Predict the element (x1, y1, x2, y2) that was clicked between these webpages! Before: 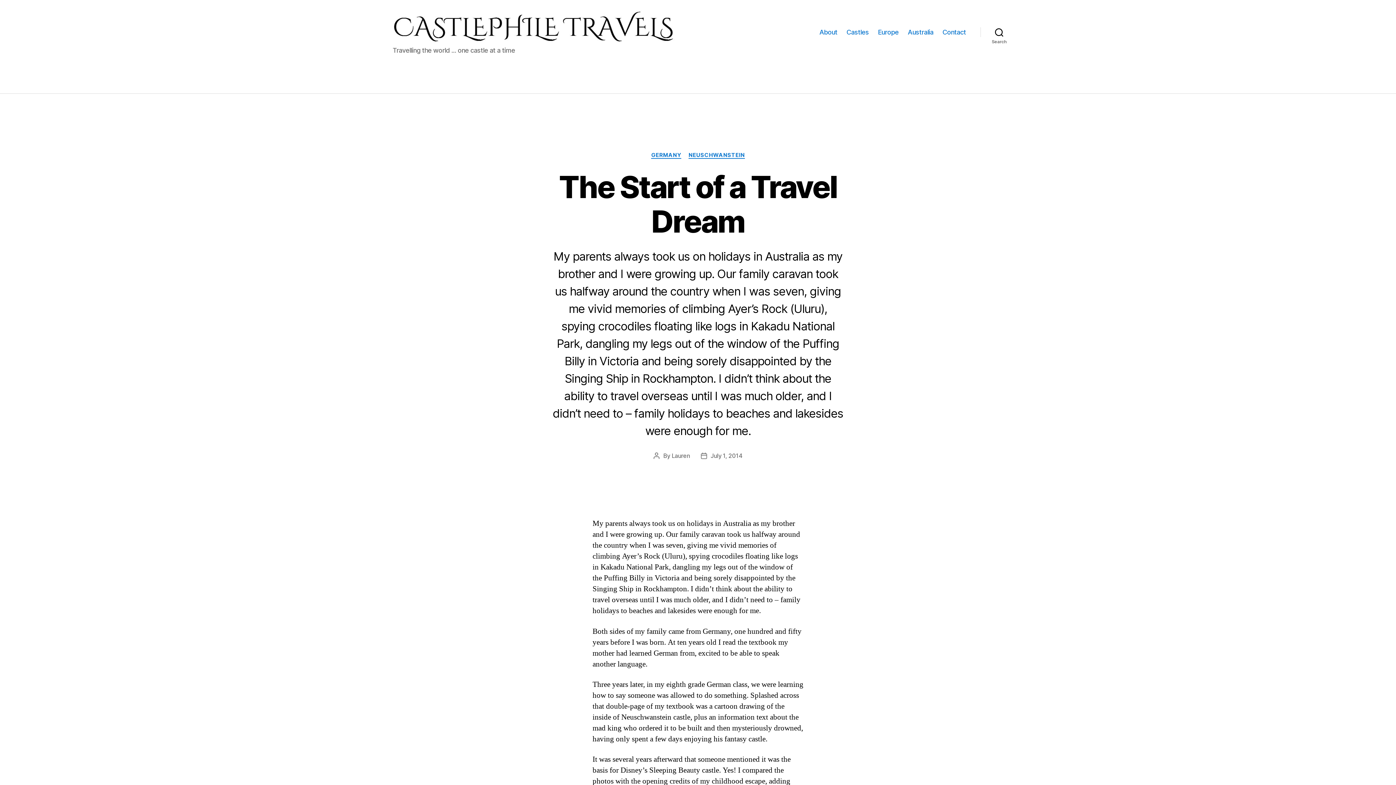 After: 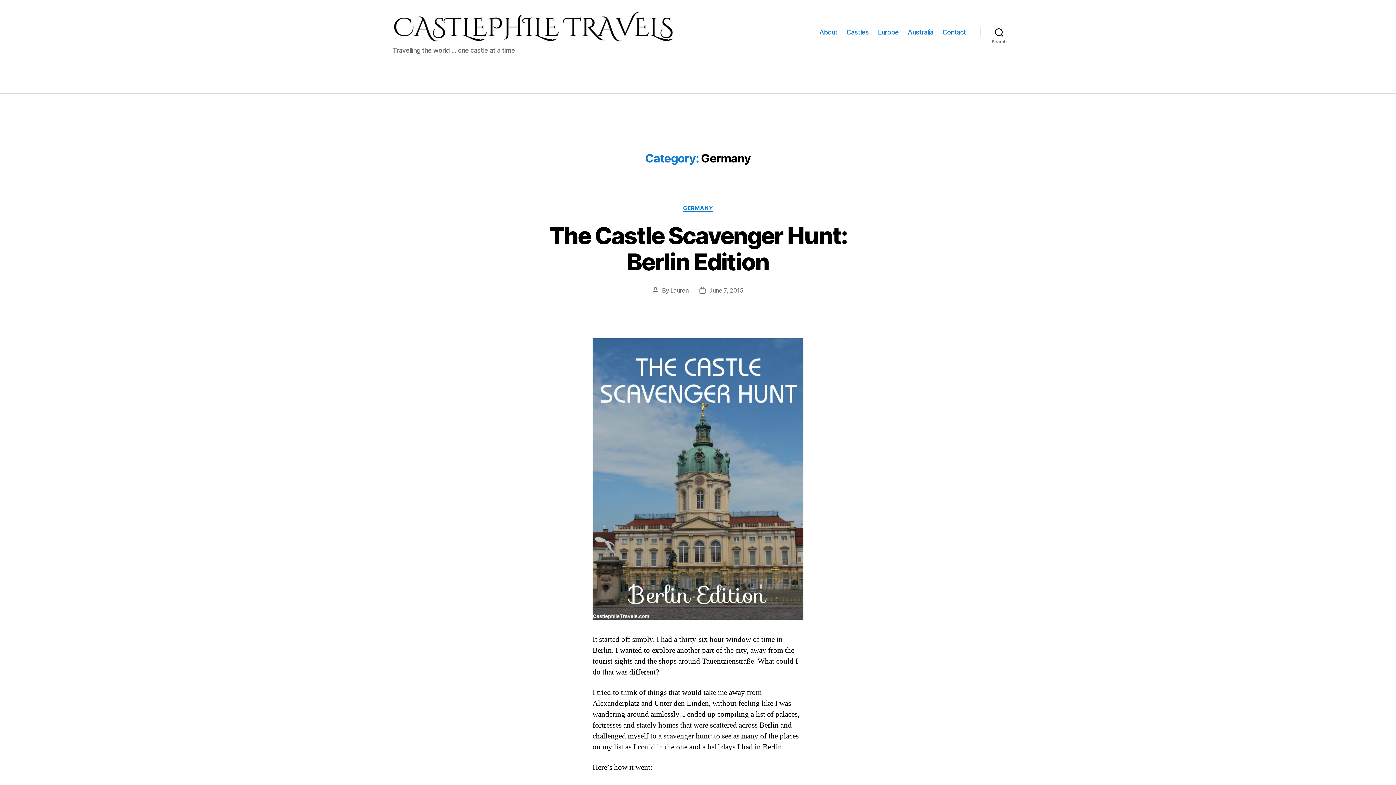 Action: label: GERMANY bbox: (651, 151, 681, 159)